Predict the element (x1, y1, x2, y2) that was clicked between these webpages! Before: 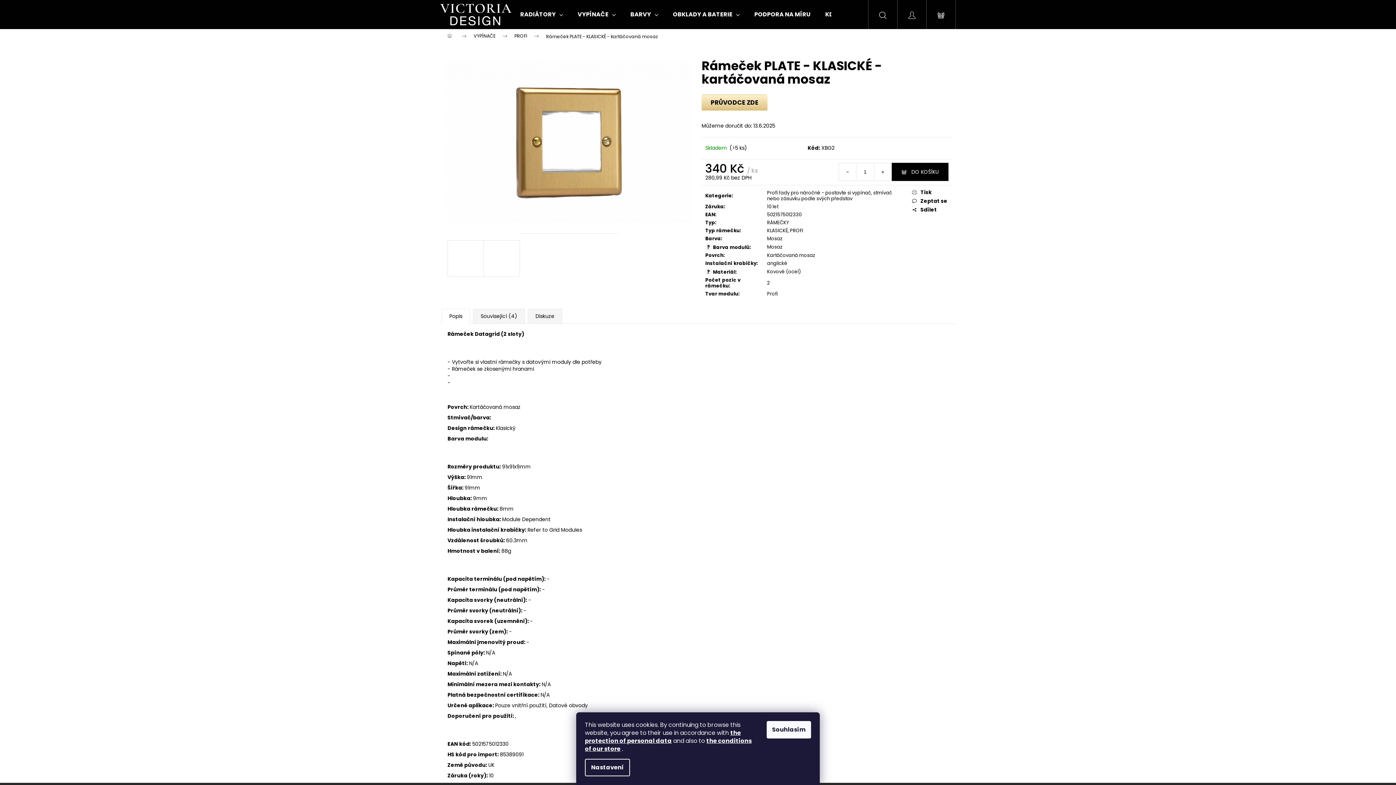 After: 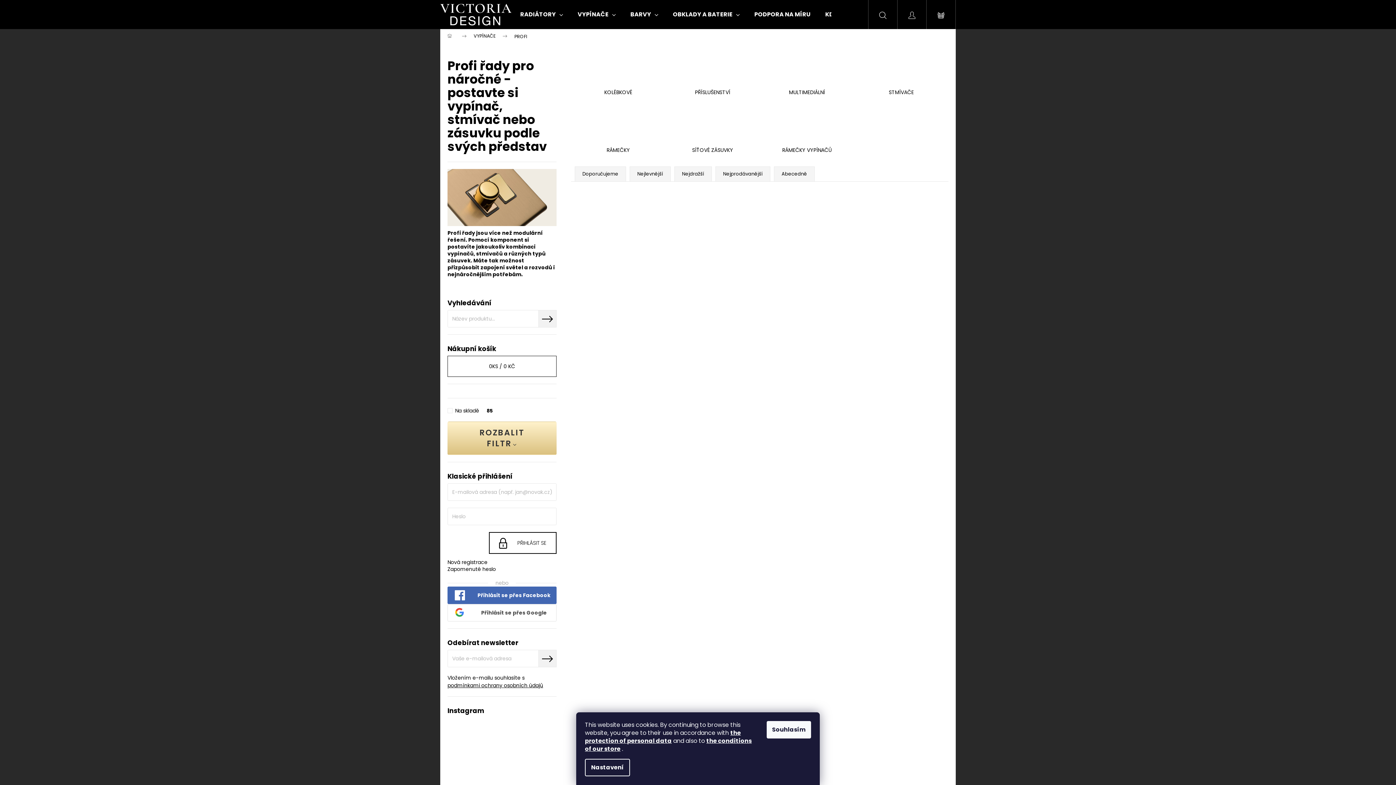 Action: bbox: (507, 29, 538, 43) label: PROFI